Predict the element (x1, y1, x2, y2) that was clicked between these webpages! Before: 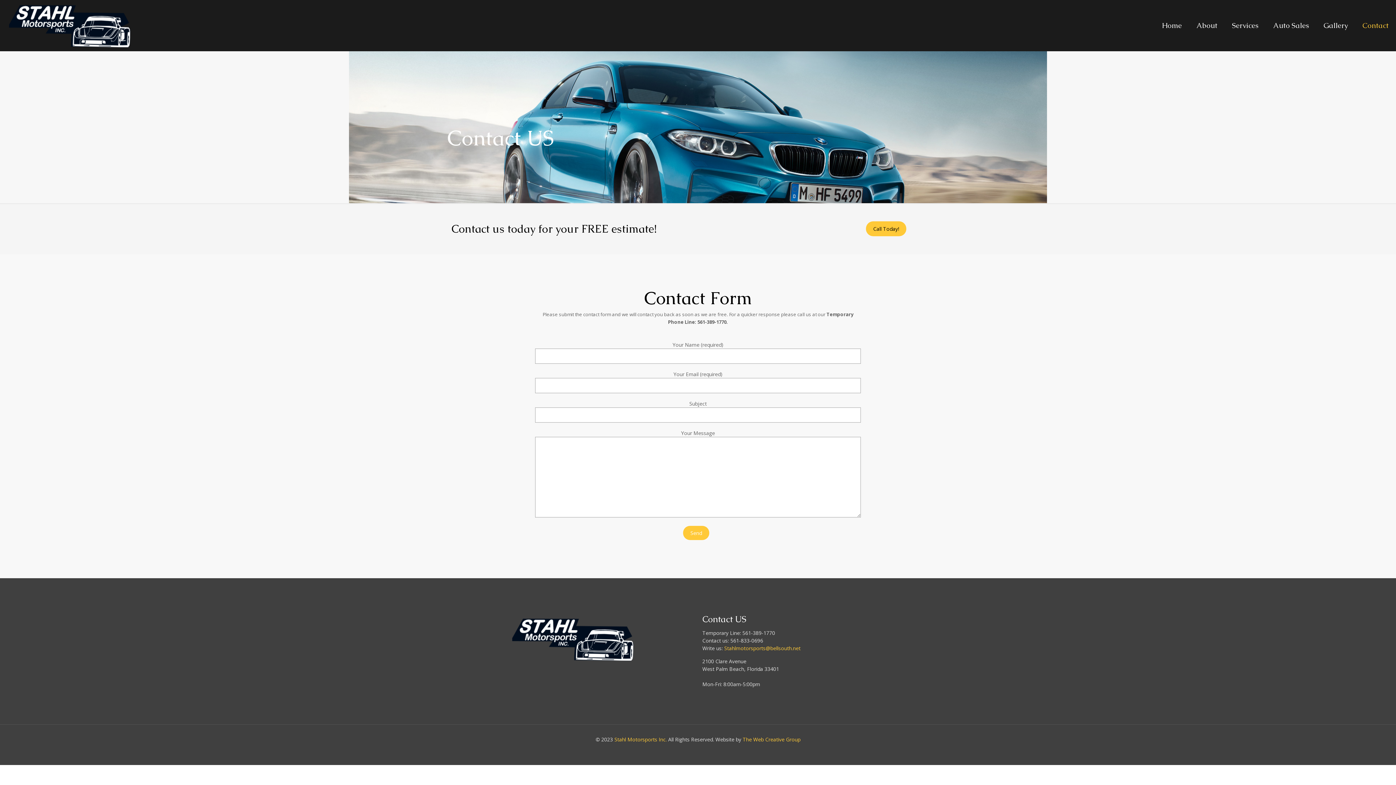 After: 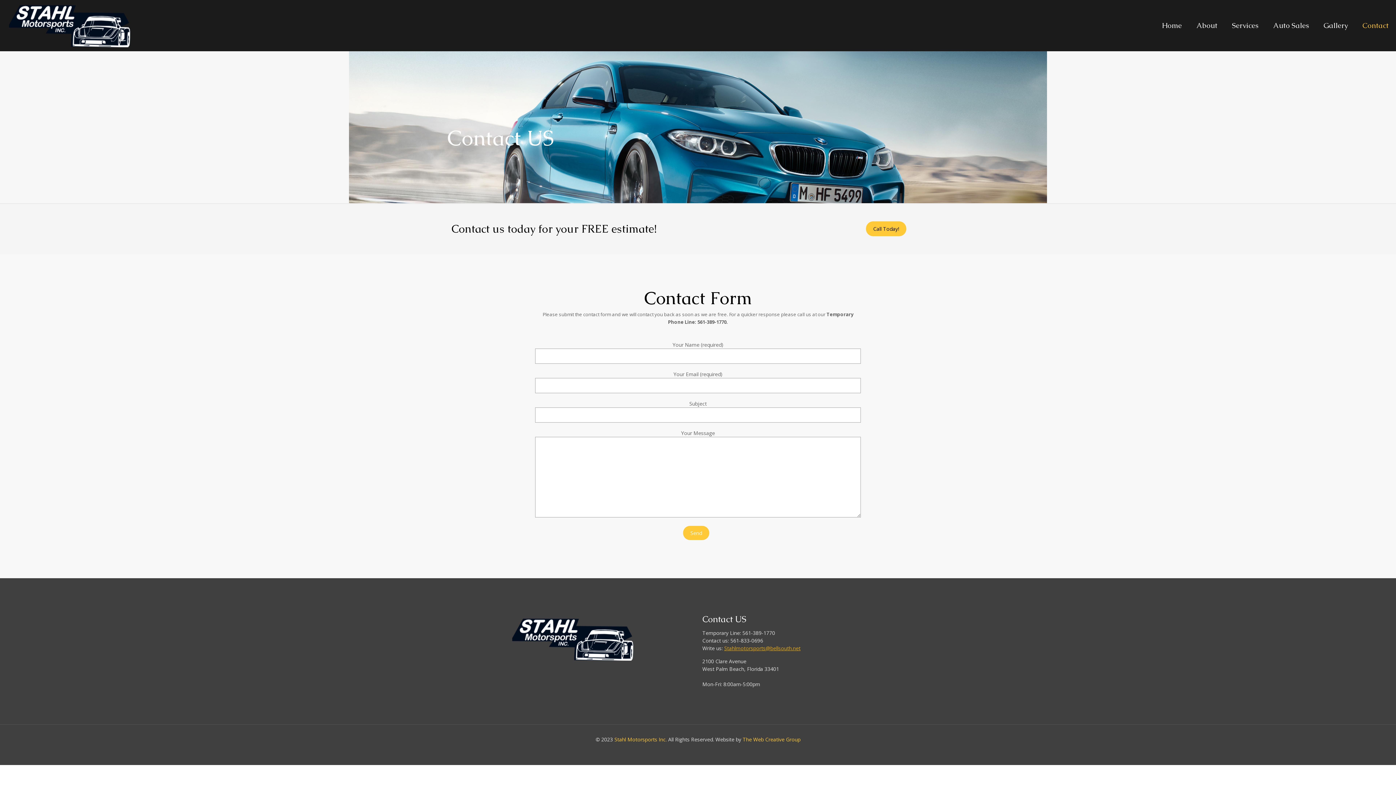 Action: label: Stahlmotorsports@bellsouth.net bbox: (724, 645, 800, 652)